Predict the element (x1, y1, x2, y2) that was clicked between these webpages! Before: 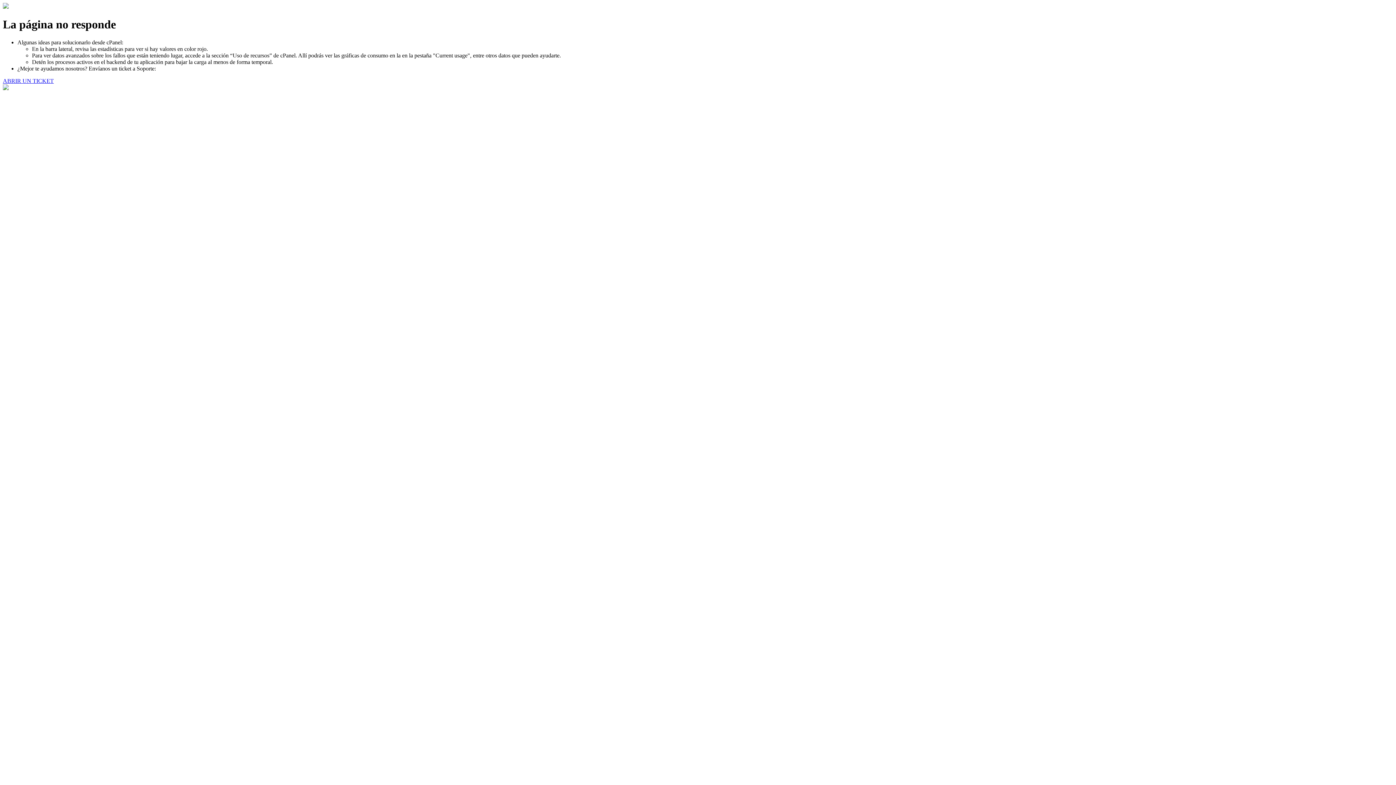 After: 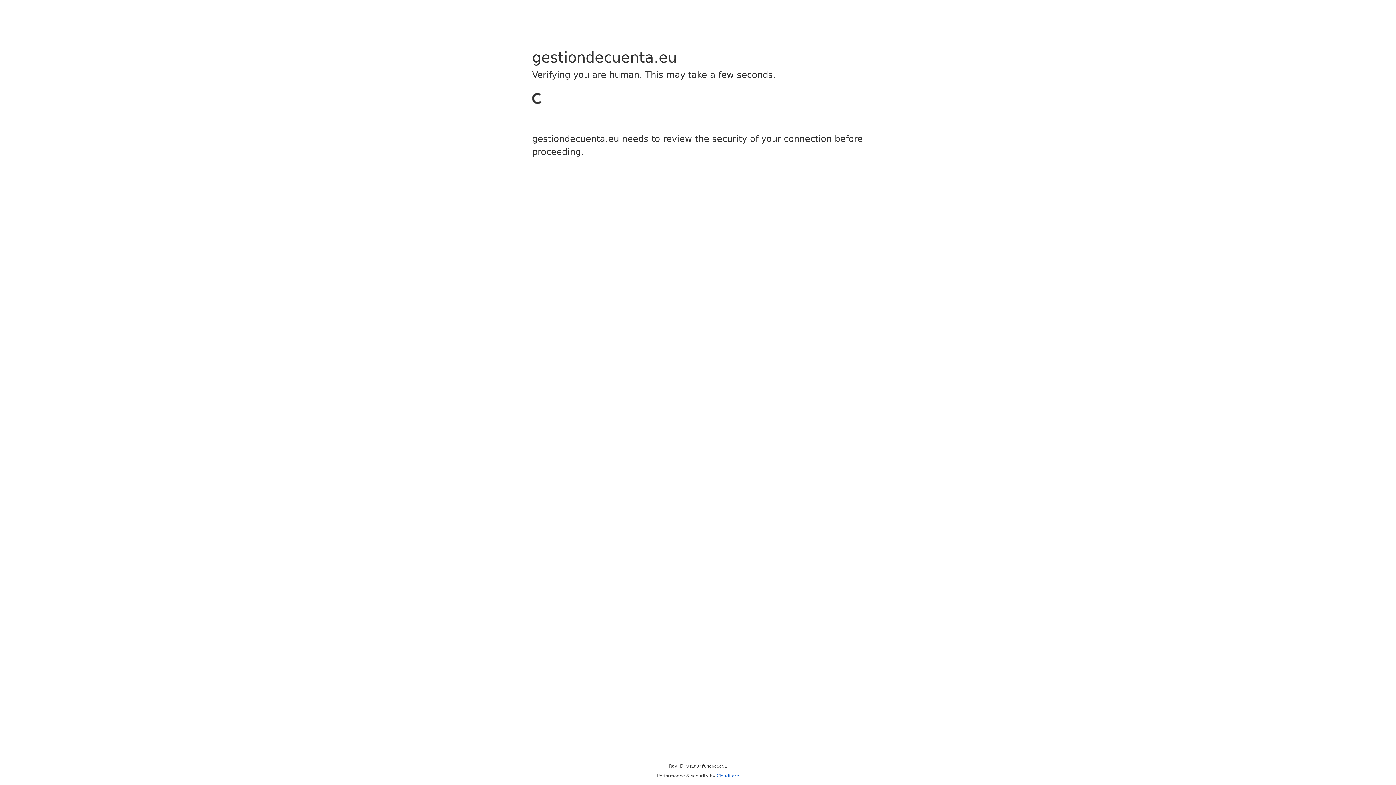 Action: bbox: (2, 77, 53, 83) label: ABRIR UN TICKET